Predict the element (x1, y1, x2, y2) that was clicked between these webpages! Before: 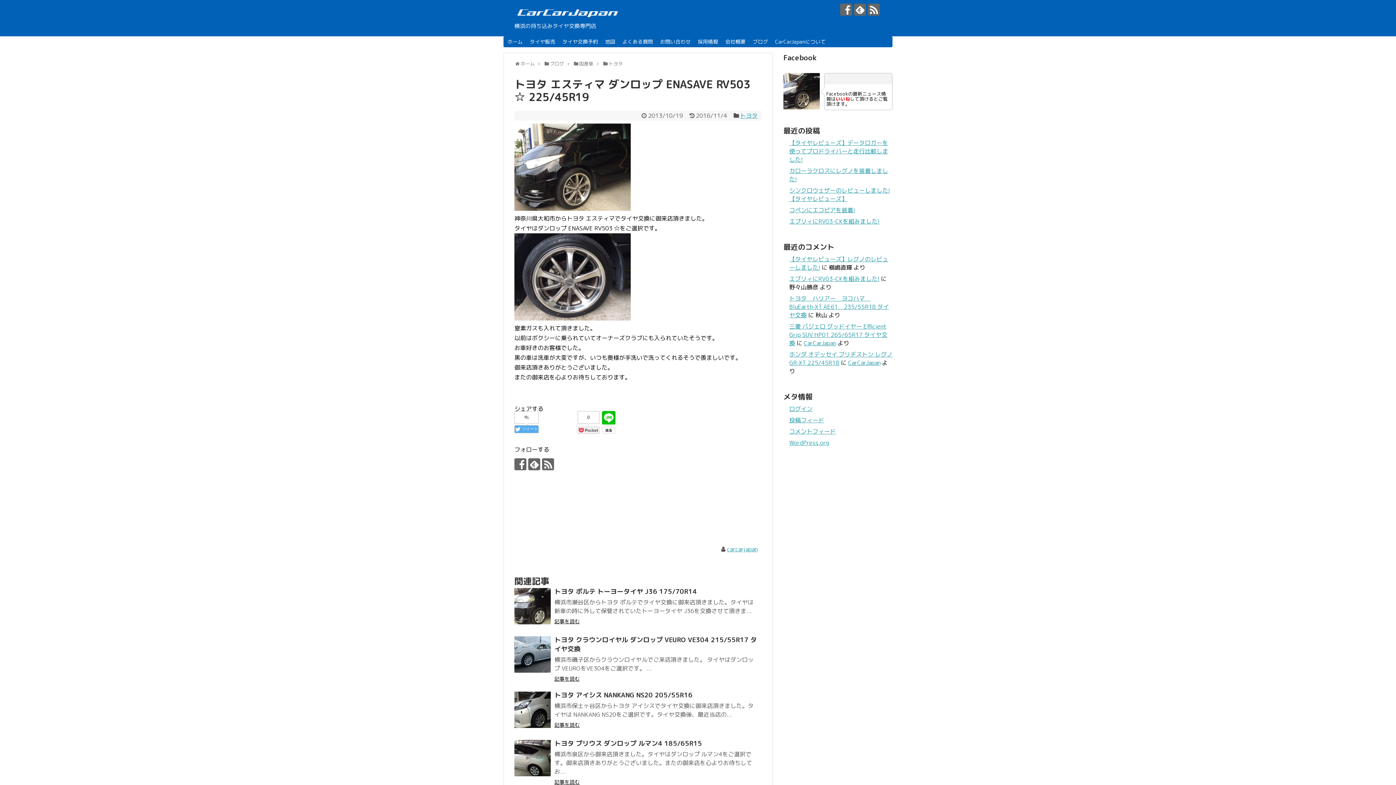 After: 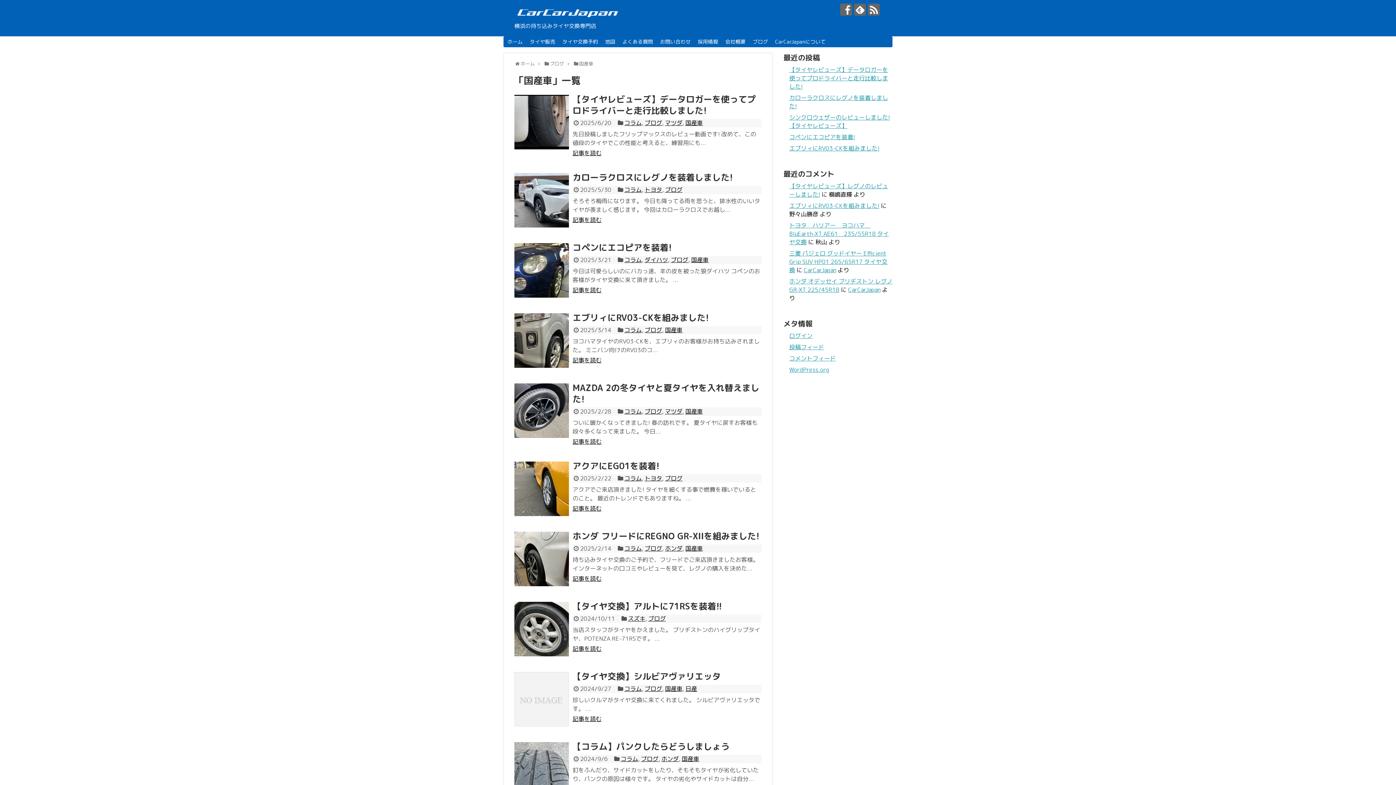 Action: bbox: (579, 60, 593, 67) label: 国産車